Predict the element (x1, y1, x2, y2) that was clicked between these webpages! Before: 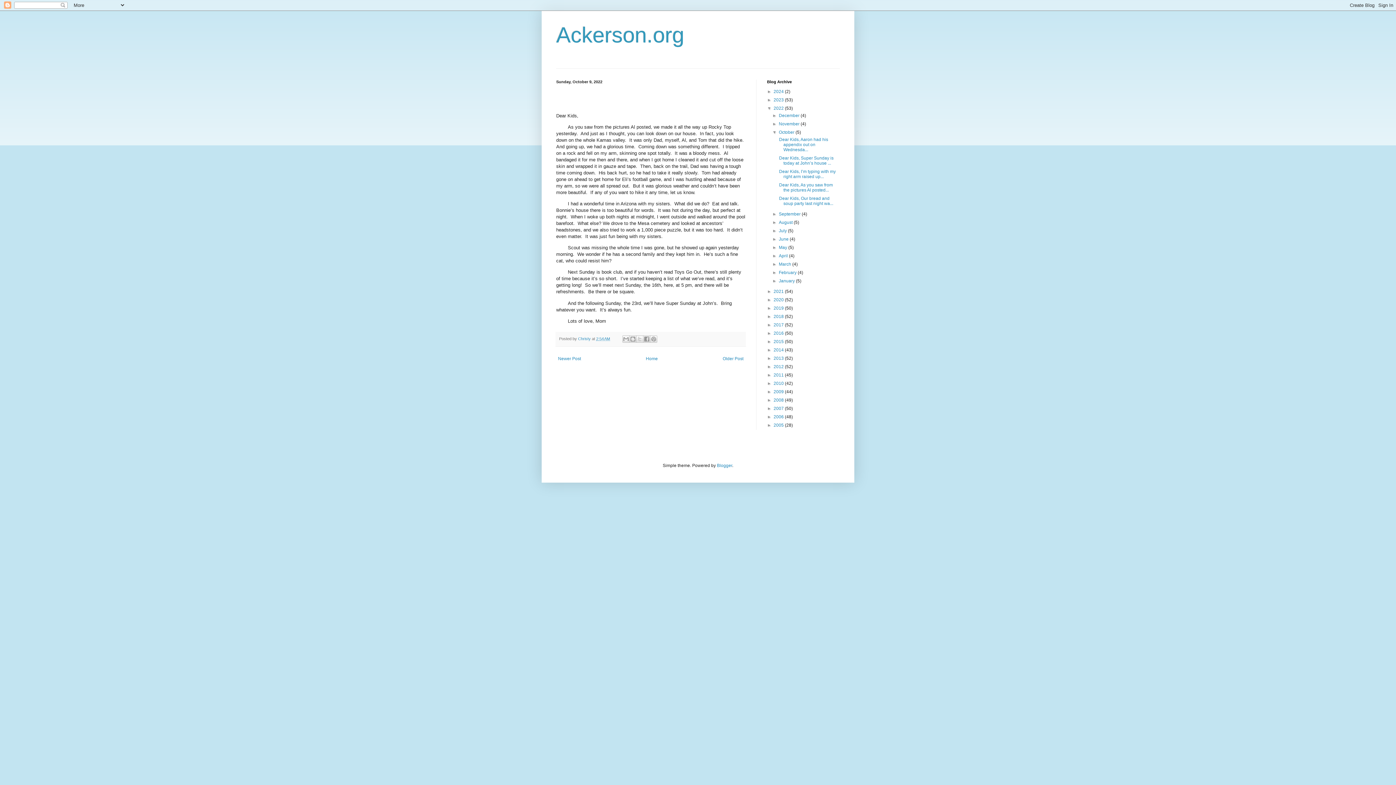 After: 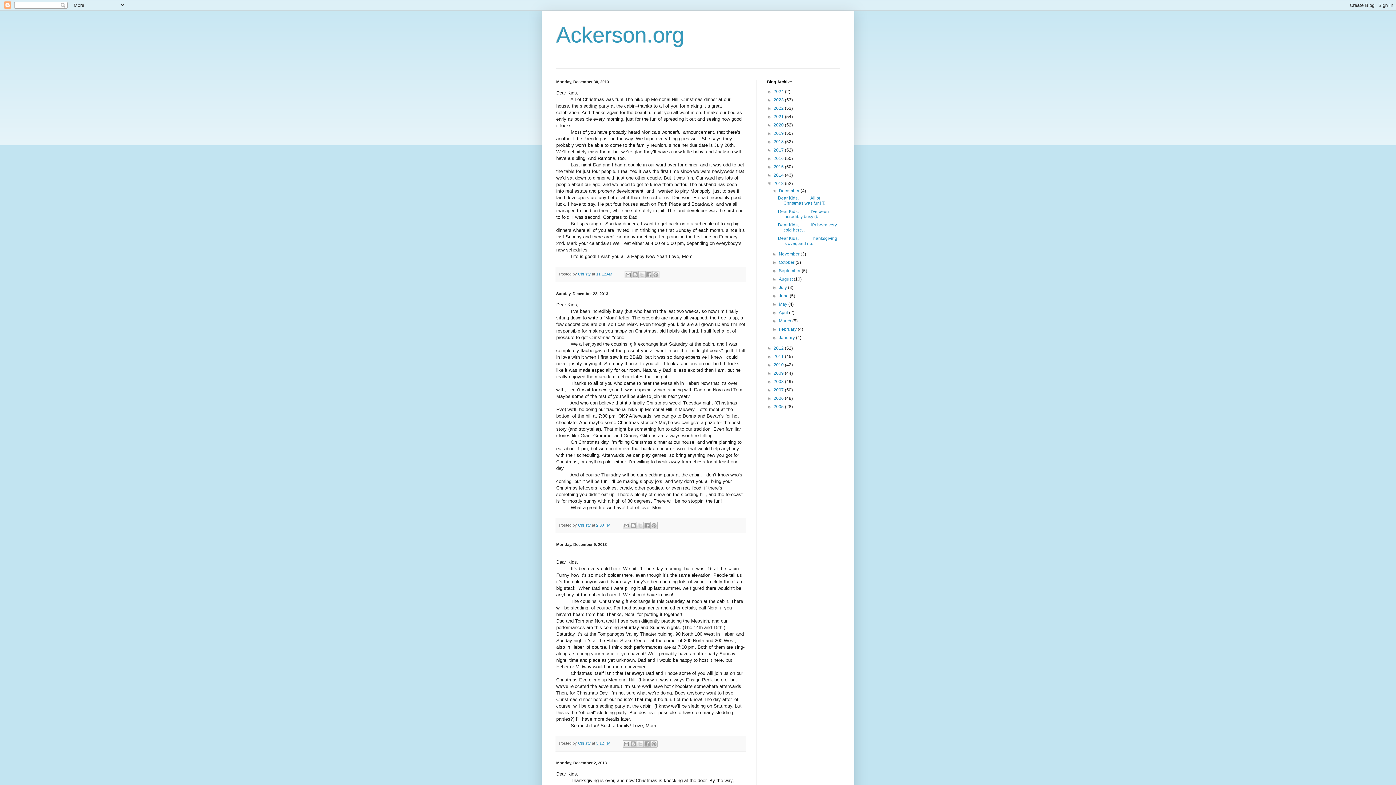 Action: label: 2013  bbox: (773, 356, 785, 361)